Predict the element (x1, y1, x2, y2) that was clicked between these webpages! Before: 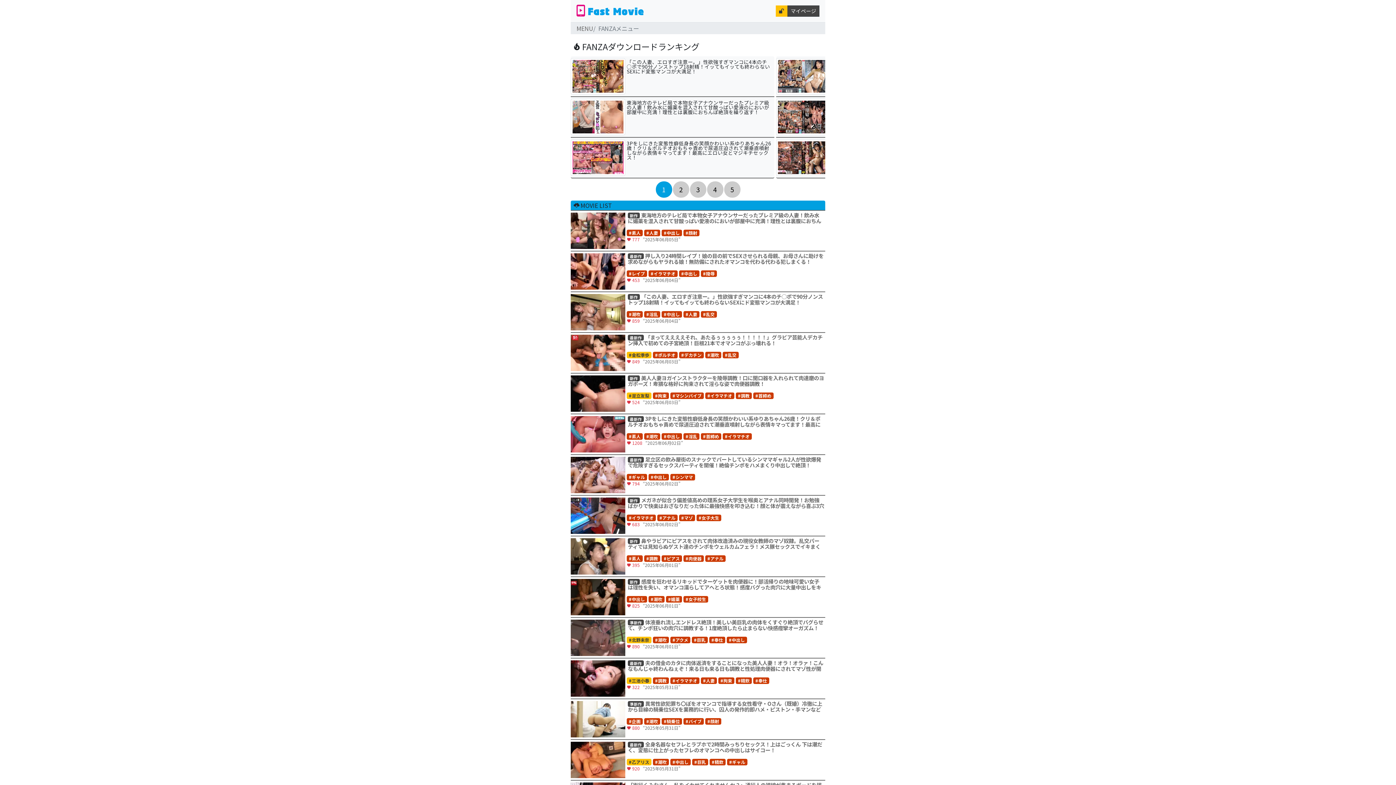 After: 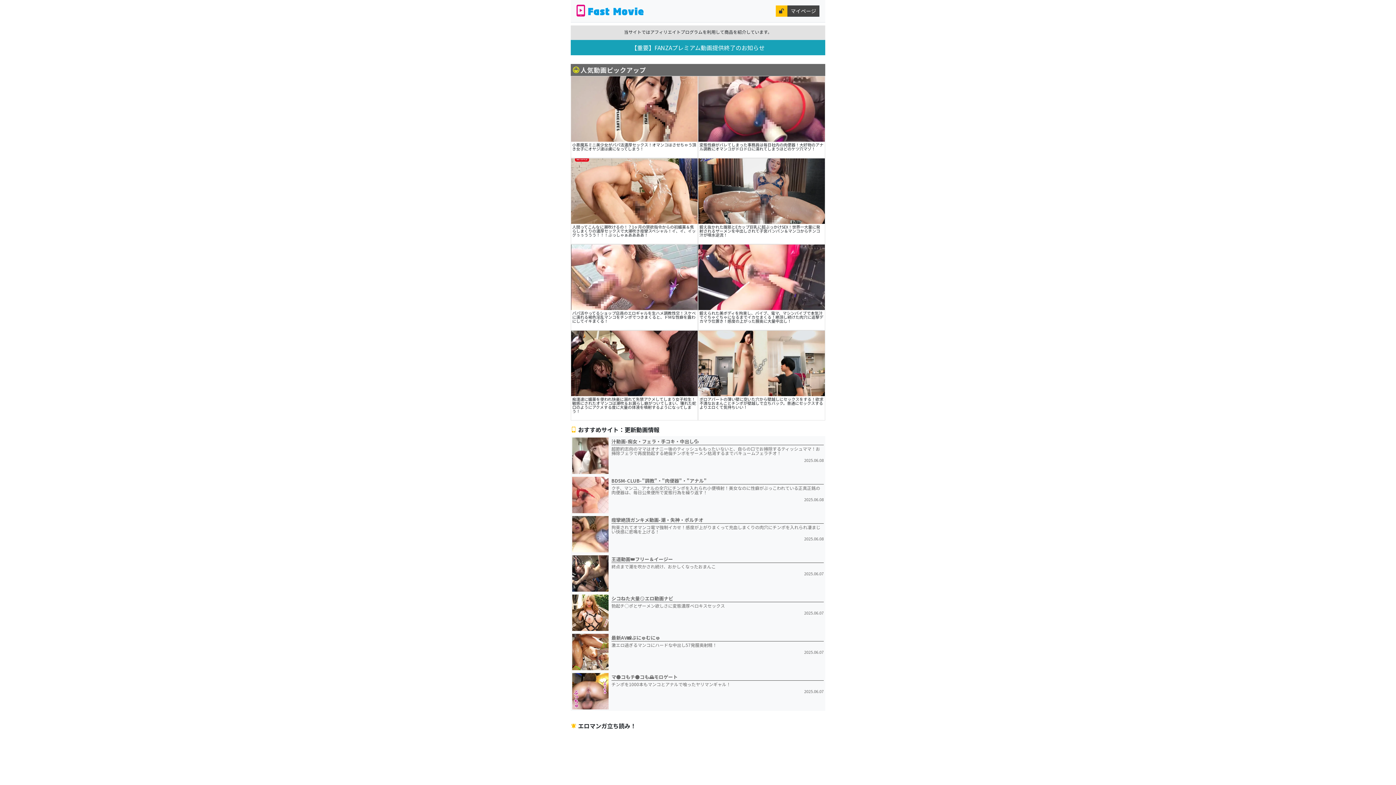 Action: bbox: (576, 2, 643, 19)